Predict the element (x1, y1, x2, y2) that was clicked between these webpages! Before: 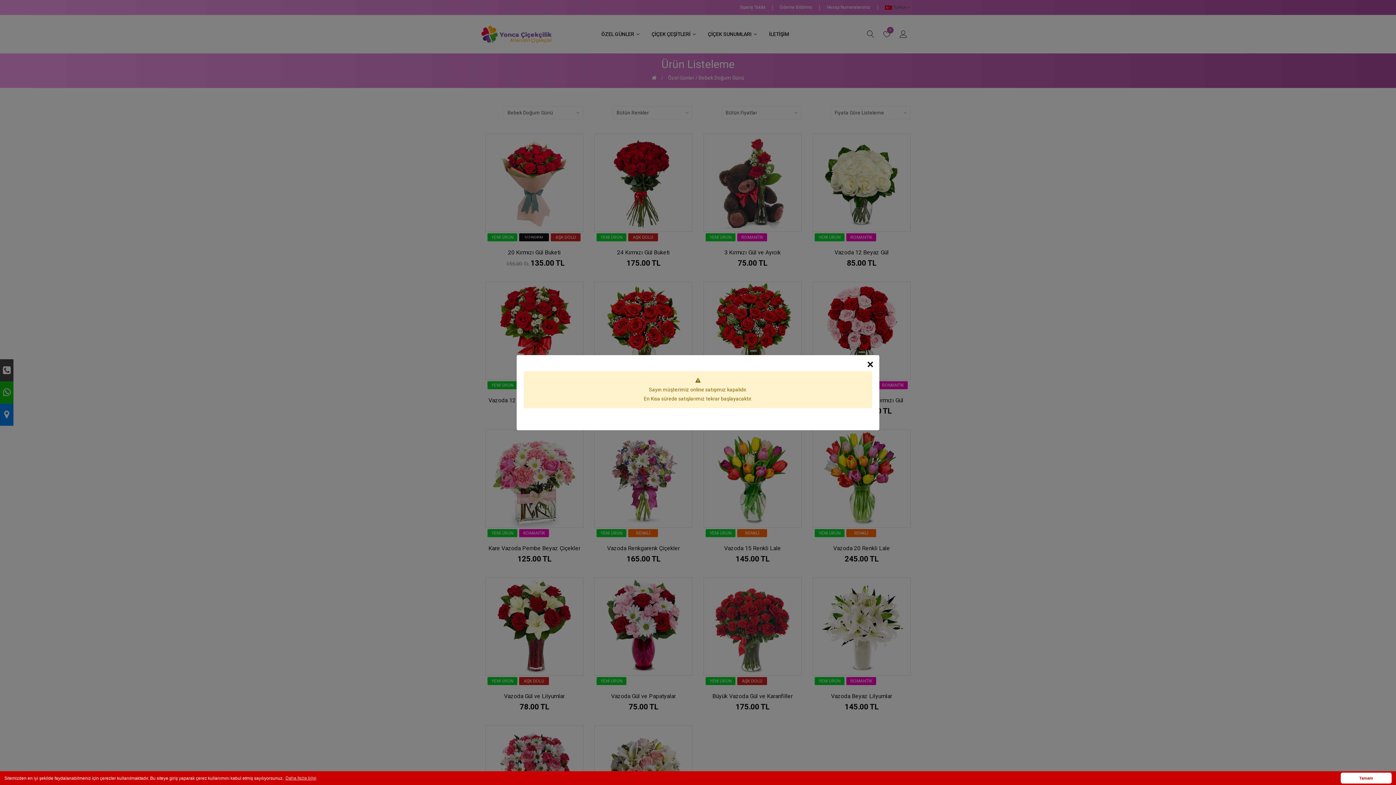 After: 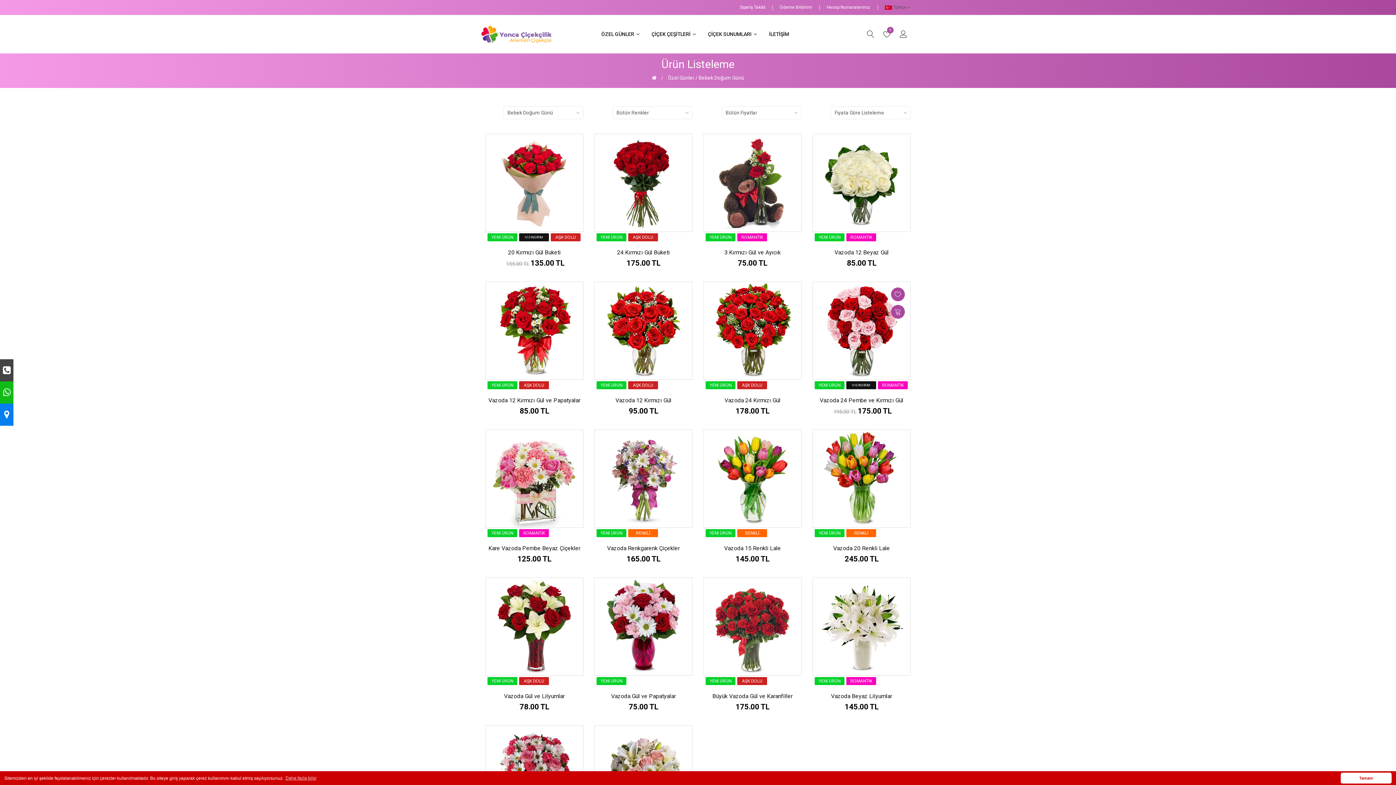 Action: label: × bbox: (865, 358, 876, 369)